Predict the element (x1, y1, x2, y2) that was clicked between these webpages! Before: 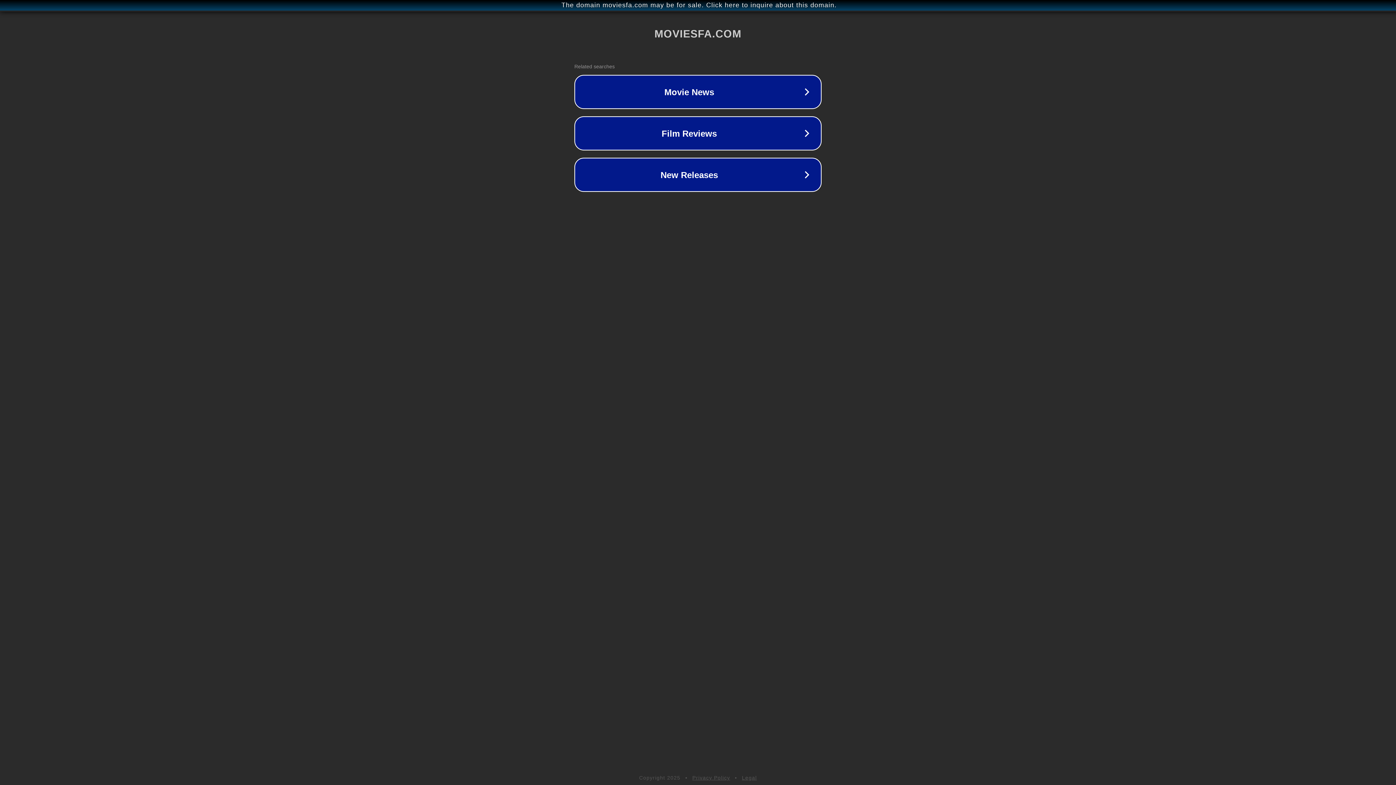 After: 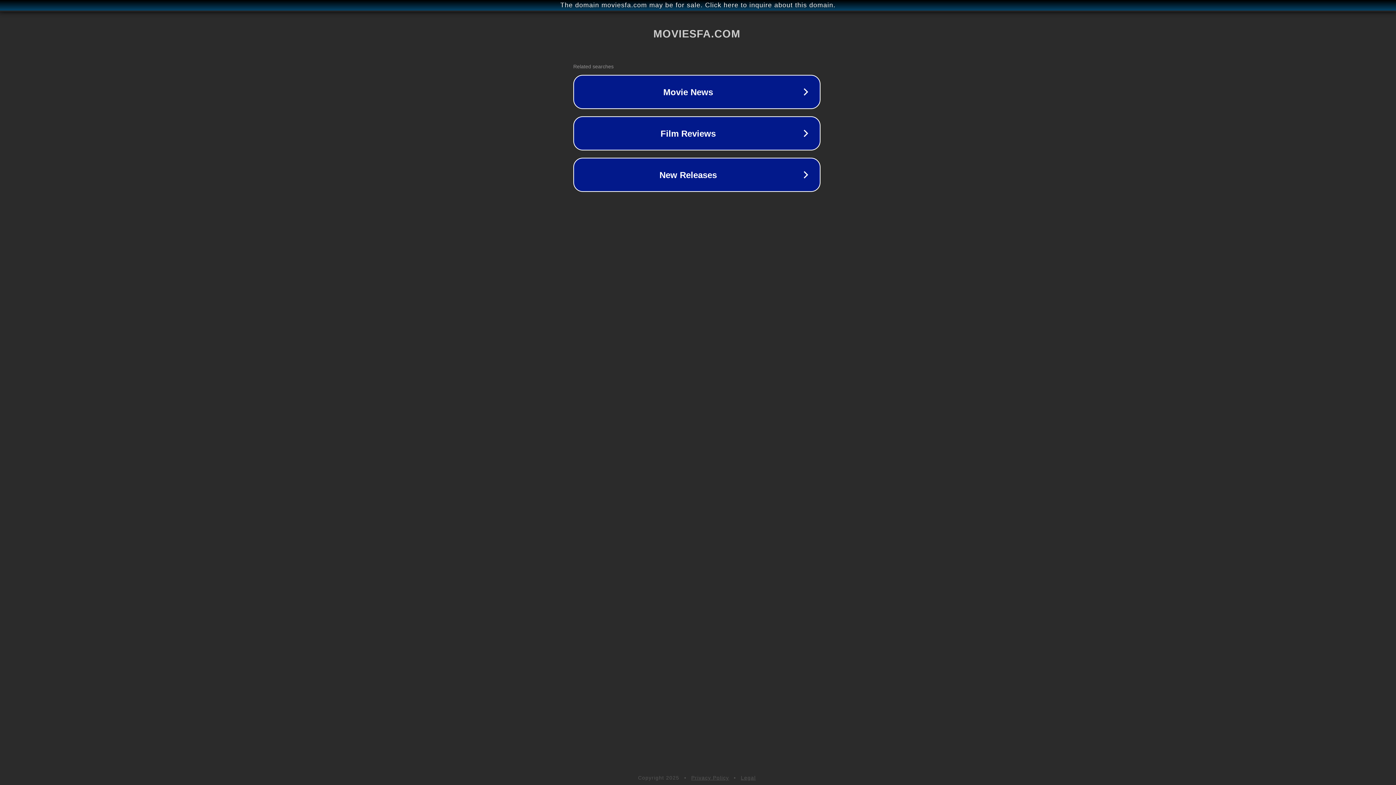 Action: label: The domain moviesfa.com may be for sale. Click here to inquire about this domain. bbox: (1, 1, 1397, 9)